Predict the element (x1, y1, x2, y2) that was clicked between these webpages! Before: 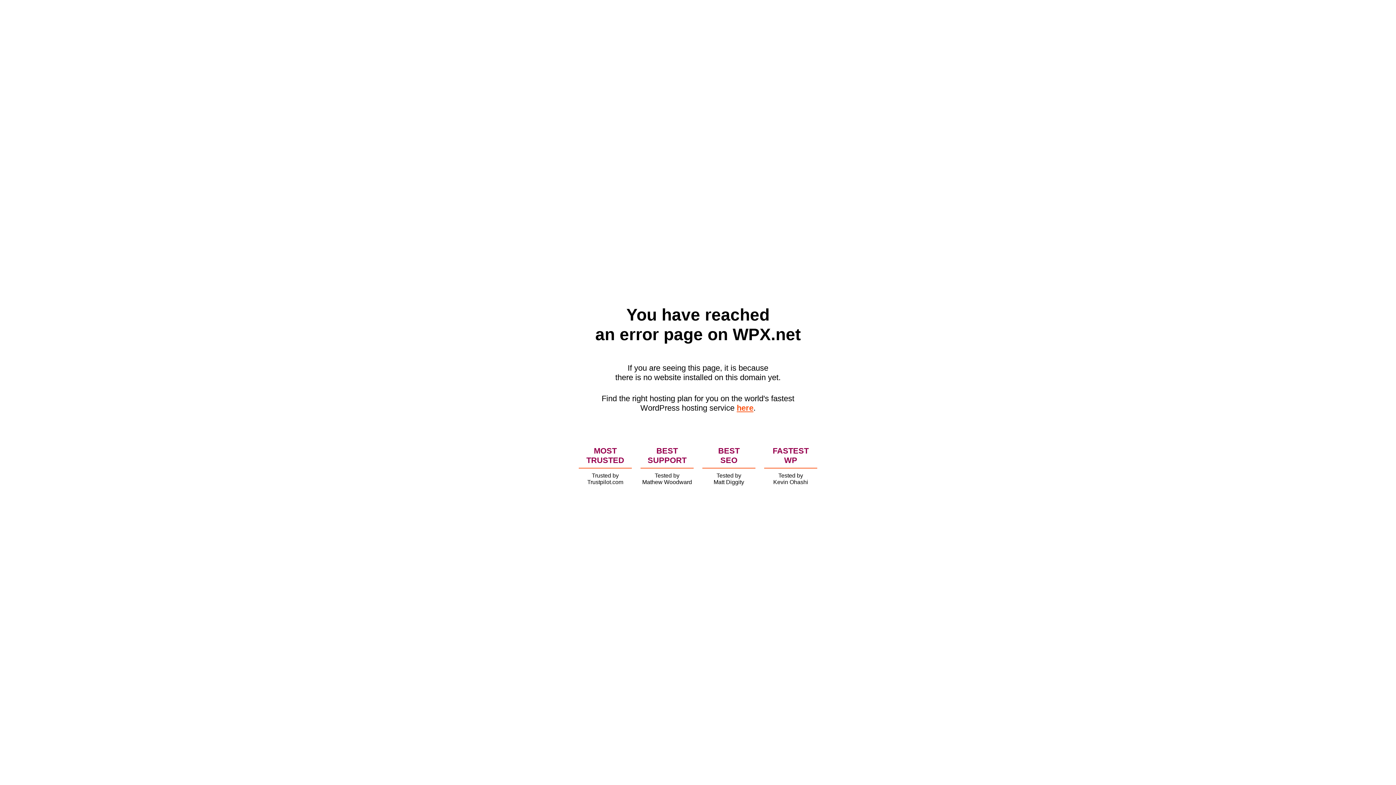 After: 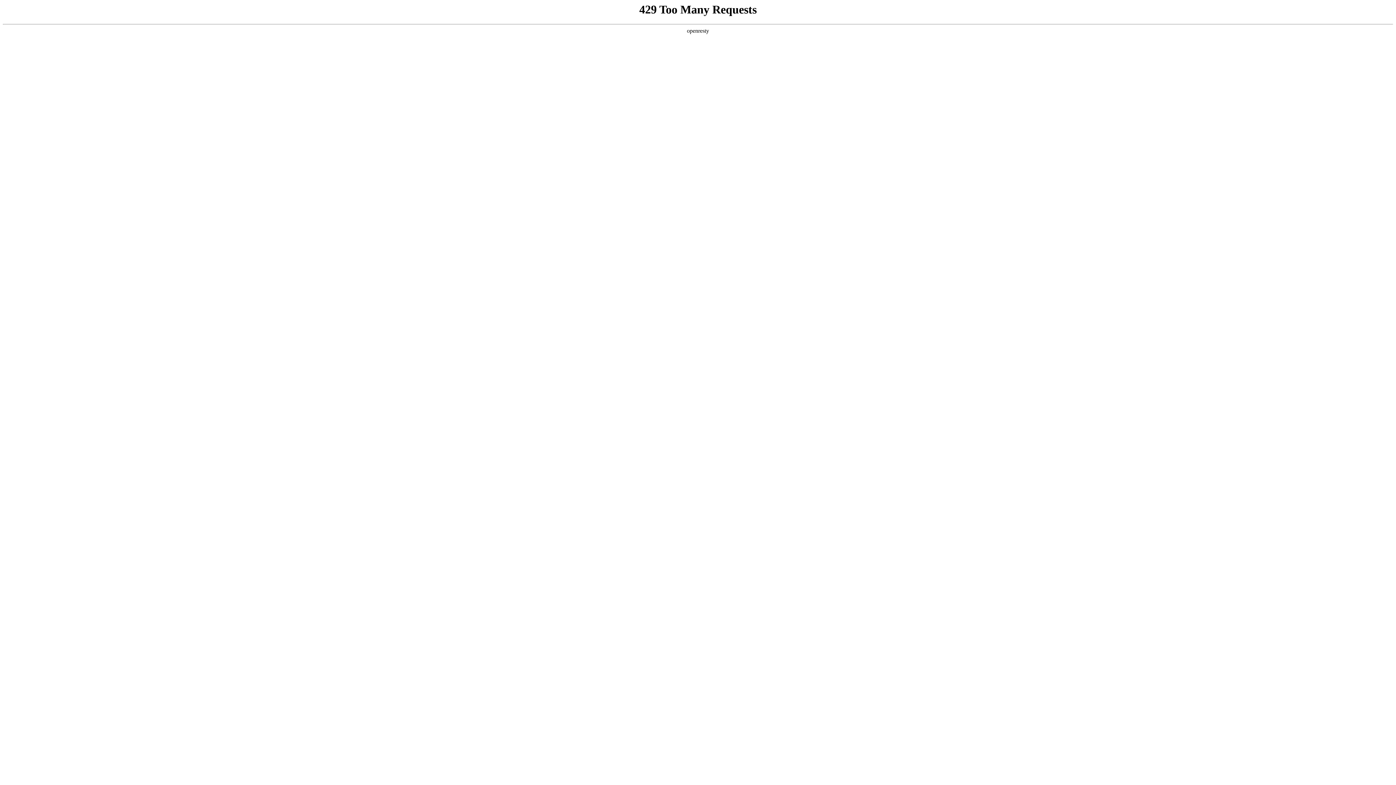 Action: label: here bbox: (736, 403, 753, 412)